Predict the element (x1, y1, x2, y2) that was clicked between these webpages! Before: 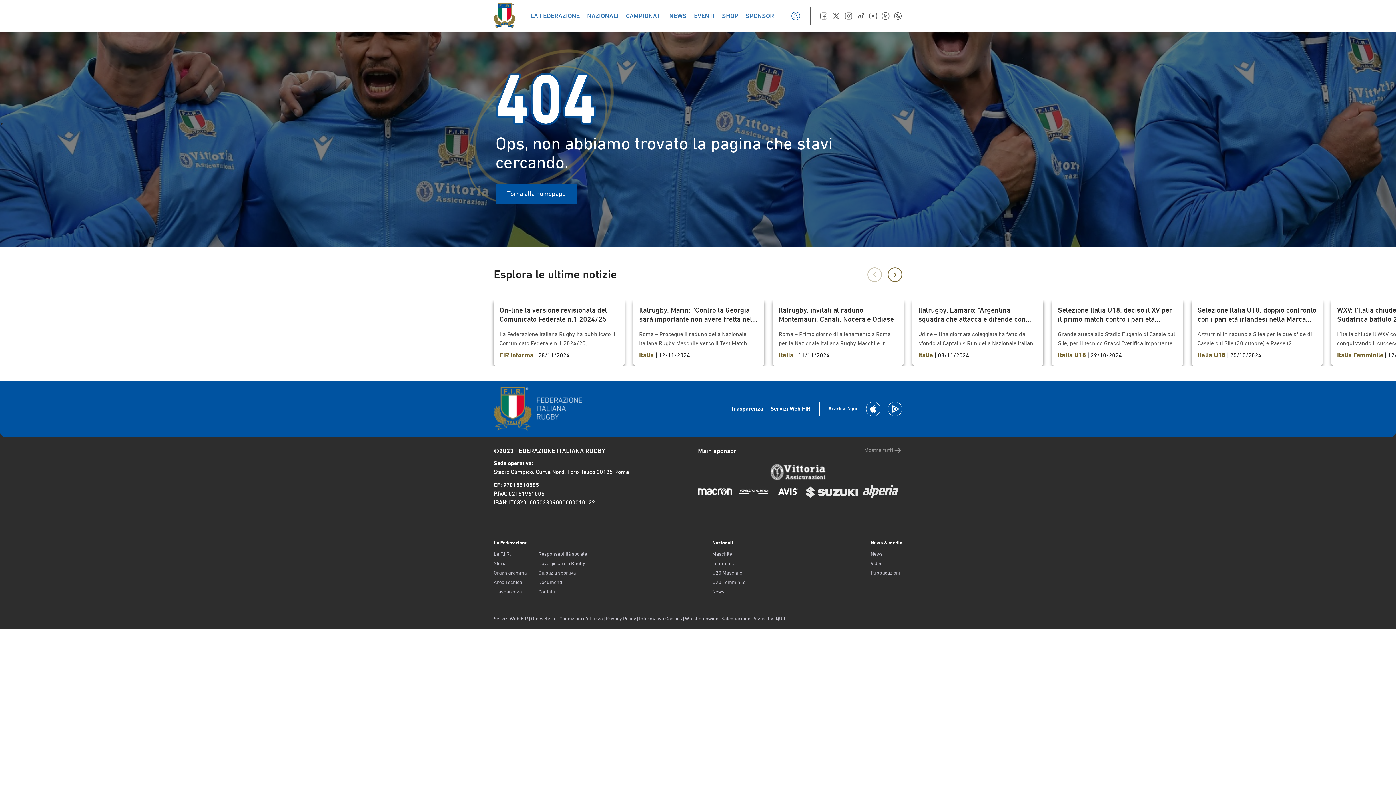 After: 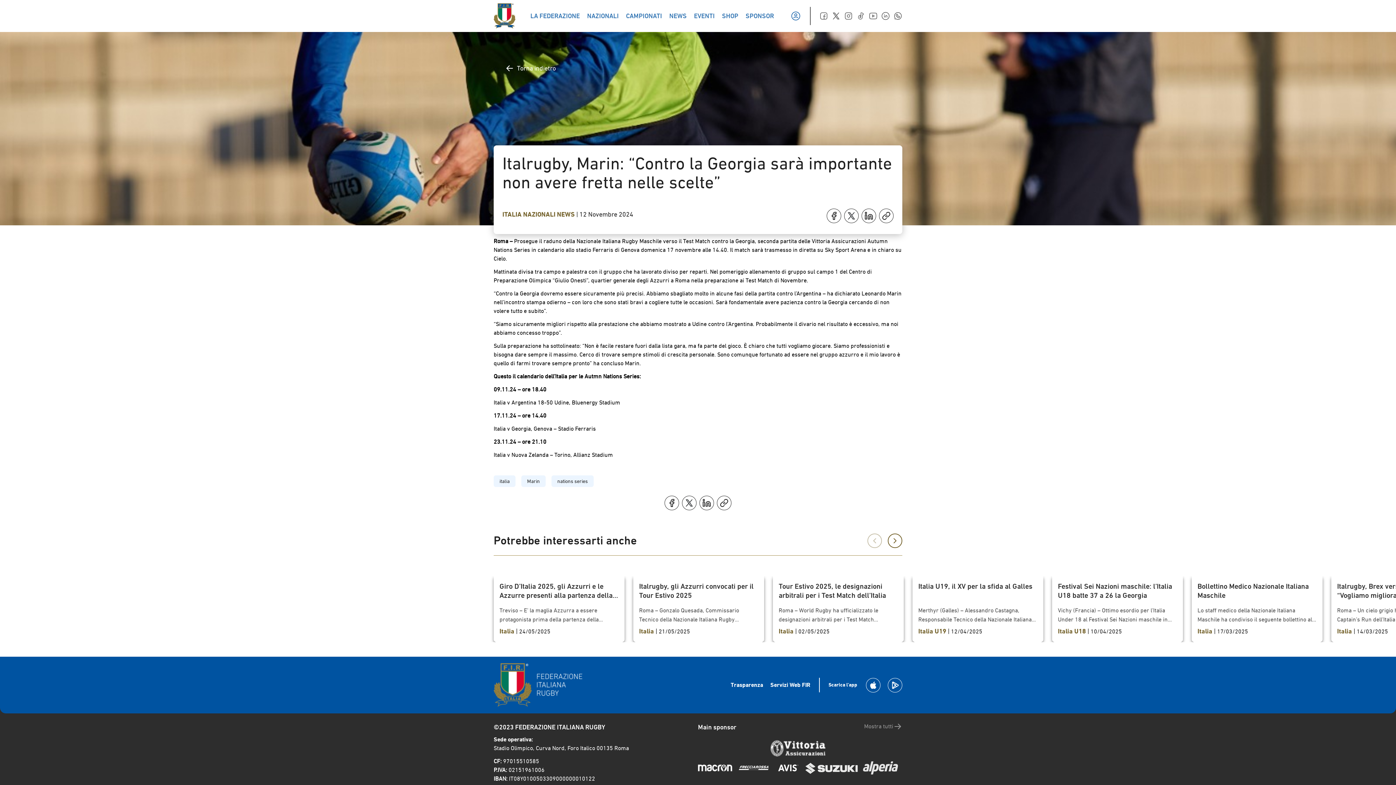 Action: label: Italrugby, Marin: “Contro la Georgia sarà importante non avere fretta nelle scelte”

Roma – Prosegue il raduno della Nazionale Italiana Rugby Maschile verso il Test Match contro la Georgia, seconda partita delle Vittoria Assicurazioni Autumn Nations Series in calendario allo stadio Ferraris di Genova domenica 17 novembre alle 14.40. Il match sarà trasmesso in diretta su Sky Sport Arena e in chiaro su Cielo. Mattinata divisa tra campo e palestra con il gruppo che ha lavorato diviso per reparti. Nel pomeriggio allenamento di gruppo sul campo 1 del Centro di Preparazione Olimpica “Giulio Onesti”, quartier generale degli Azzurri a Roma nella preparazione ai Test Match di Novembre. “Contro la Georgia dovremo essere sicuramente più precisi. Abbiamo sbagliato molto in alcune fasi della partita contro l’Argentina – ha dichiarato Leonardo Marin nell’incontro stampa odierno – con loro che sono stati bravi a cogliere tutte le occasioni. Sarà fondamentale avere pazienza contro la Georgia cercando di non volere tutto e subito”. “Siamo sicuramente migliori rispetto alla prestazione che abbiamo mostrato a Udine contro l’Argentina. Probabilmente il divario nel risultato è eccessivo, ma noi abbiamo concesso troppo”. Sulla preparazione ha sottolineato: “Non è facile restare fuori dalla lista gara, ma fa parte del gioco. È chiaro che tutti vogliamo giocare. Siamo professionisti e bisogna dare sempre il massimo. Cerco di trovare sempre stimoli di crescita personale. Sono comunque fortunato ad essere nel gruppo azzurro e il mio lavoro è quello di farmi trovare sempre pronto” ha concluso Marin. Questo il calendario dell’Italia per le Autmn Nations Series: 09.11.24 – ore 18.40 Italia v Argentina 18-50 Udine, Bluenergy Stadium 17.11.24 – ore 14.40 Italia v Georgia, Genova – Stadio Ferraris 23.11.24 – ore 21.10 Italia v Nuova Zelanda – Torino, Allianz Stadium

Italia | 12/11/2024 bbox: (633, 300, 764, 366)